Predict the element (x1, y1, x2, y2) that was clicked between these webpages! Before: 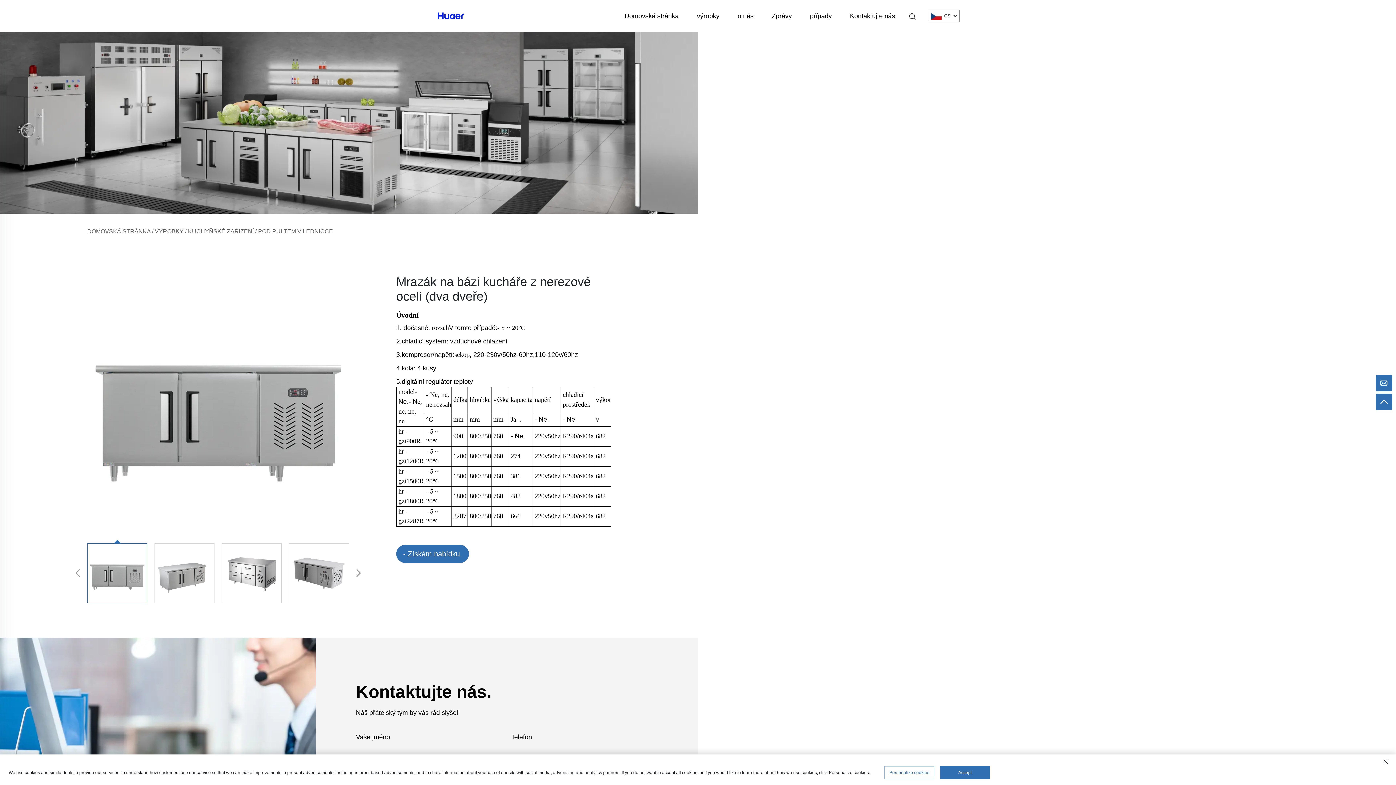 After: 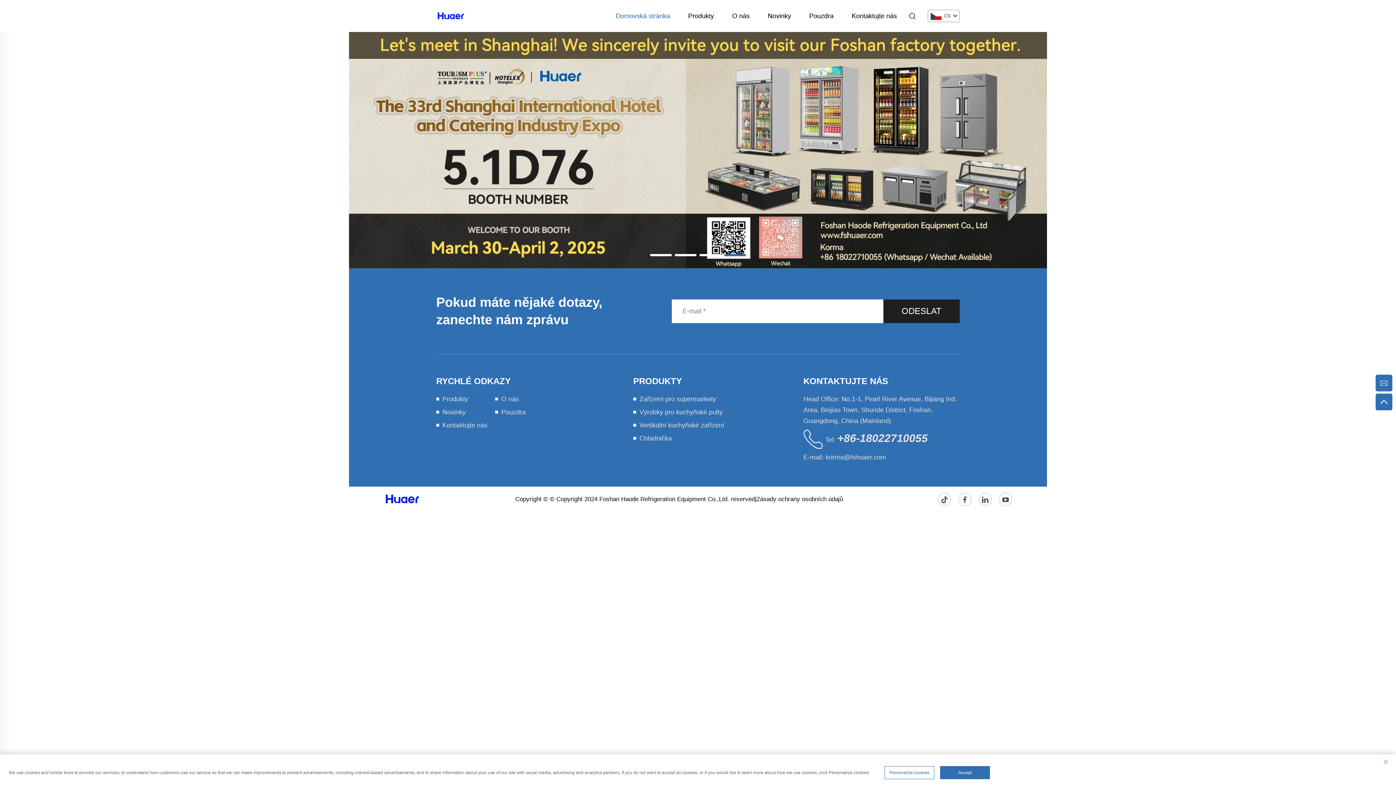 Action: label: - Získám nabídku. bbox: (396, 545, 469, 563)